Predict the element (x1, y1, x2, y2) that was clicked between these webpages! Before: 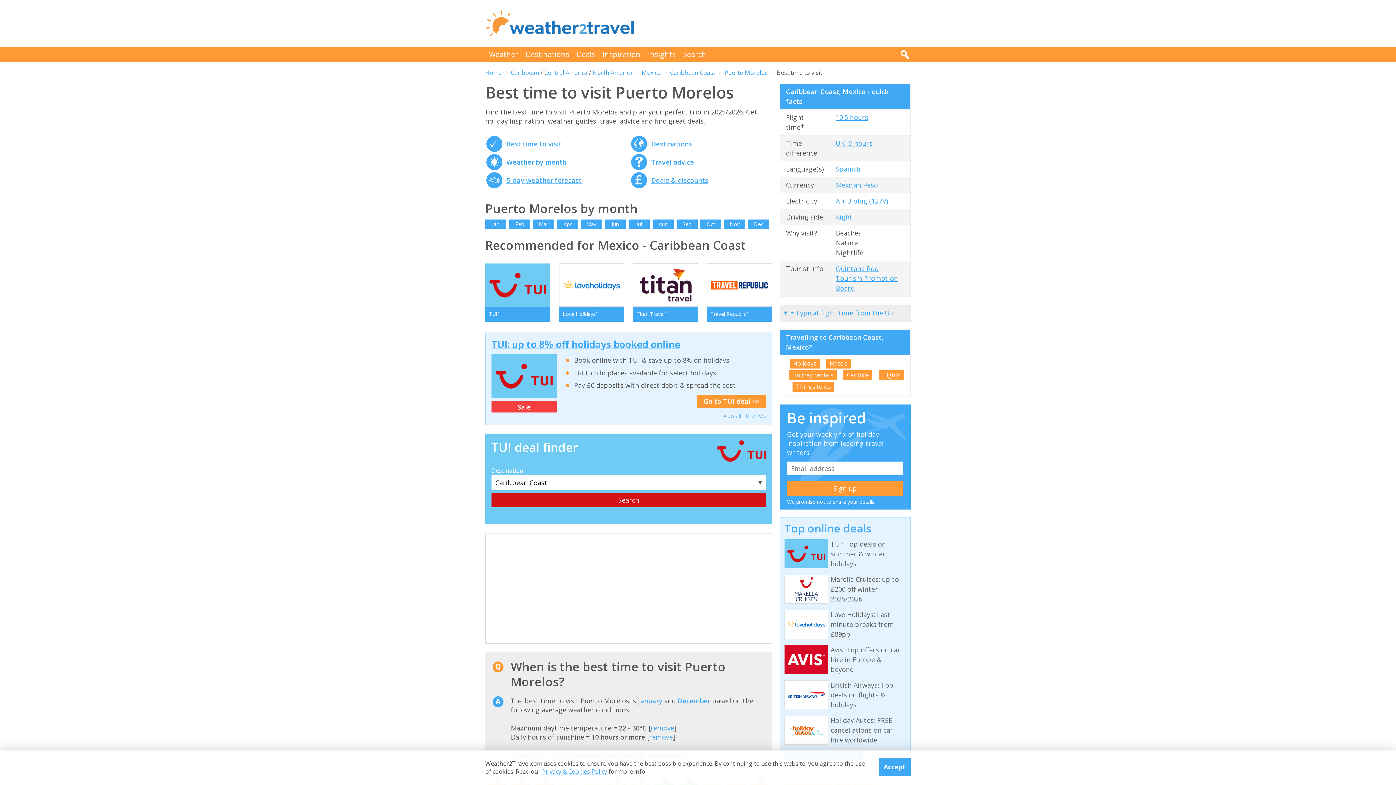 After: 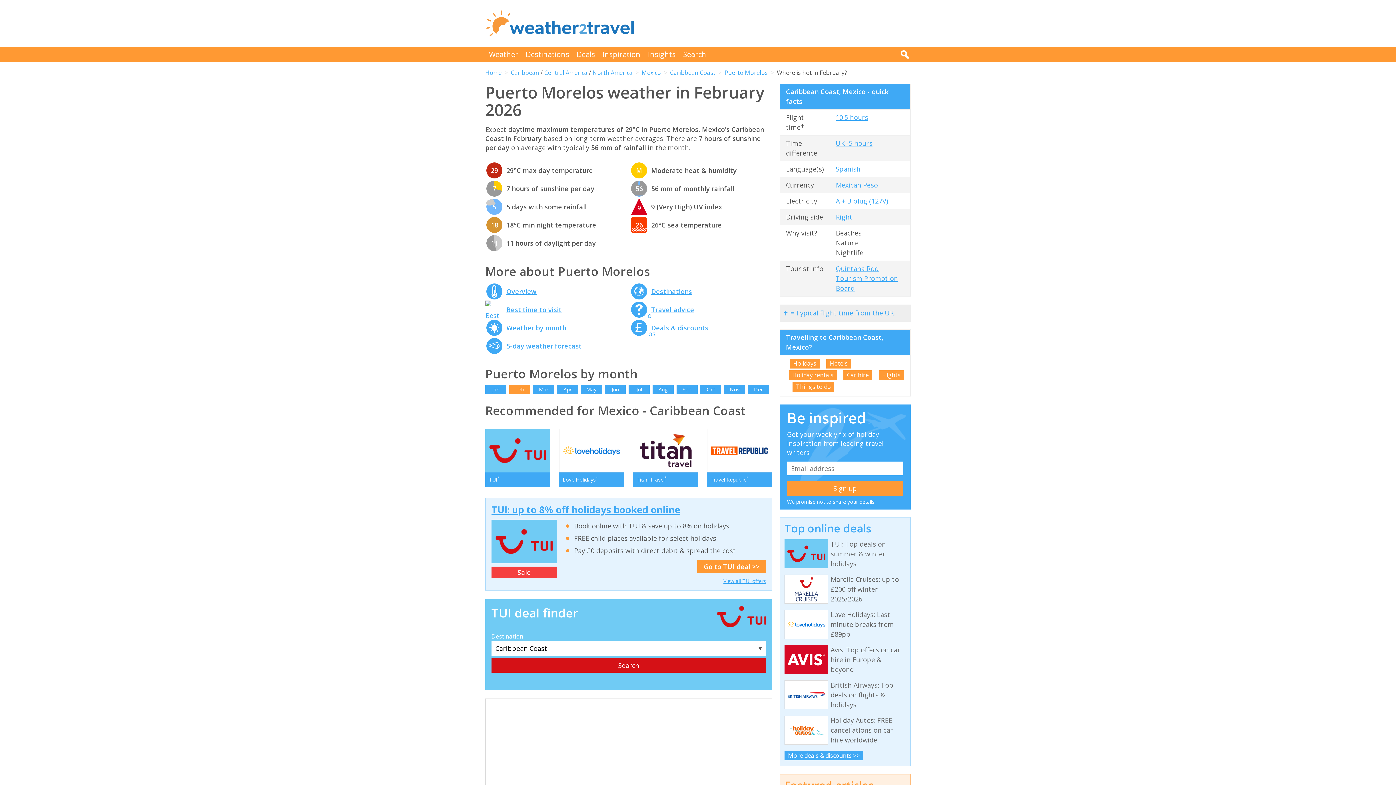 Action: bbox: (509, 219, 530, 228) label: Feb